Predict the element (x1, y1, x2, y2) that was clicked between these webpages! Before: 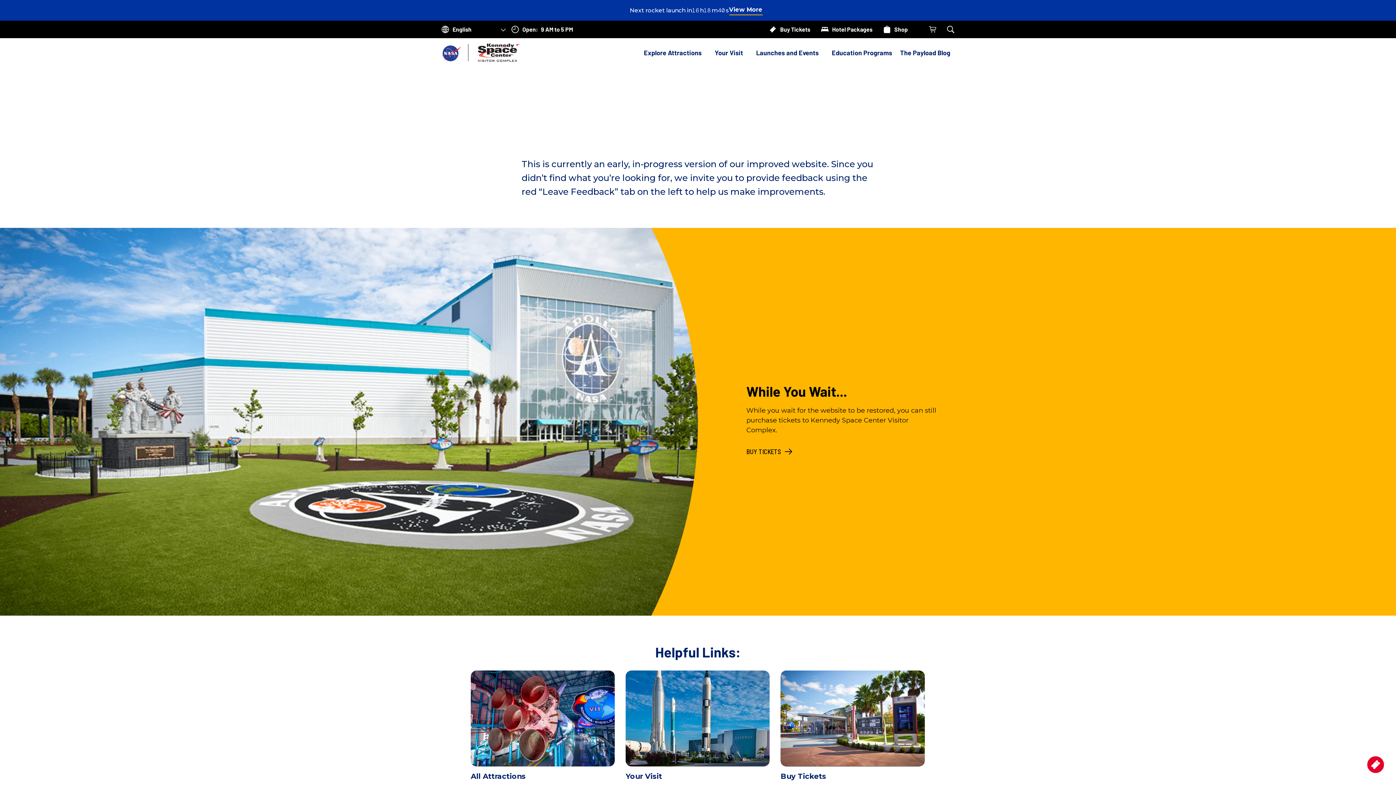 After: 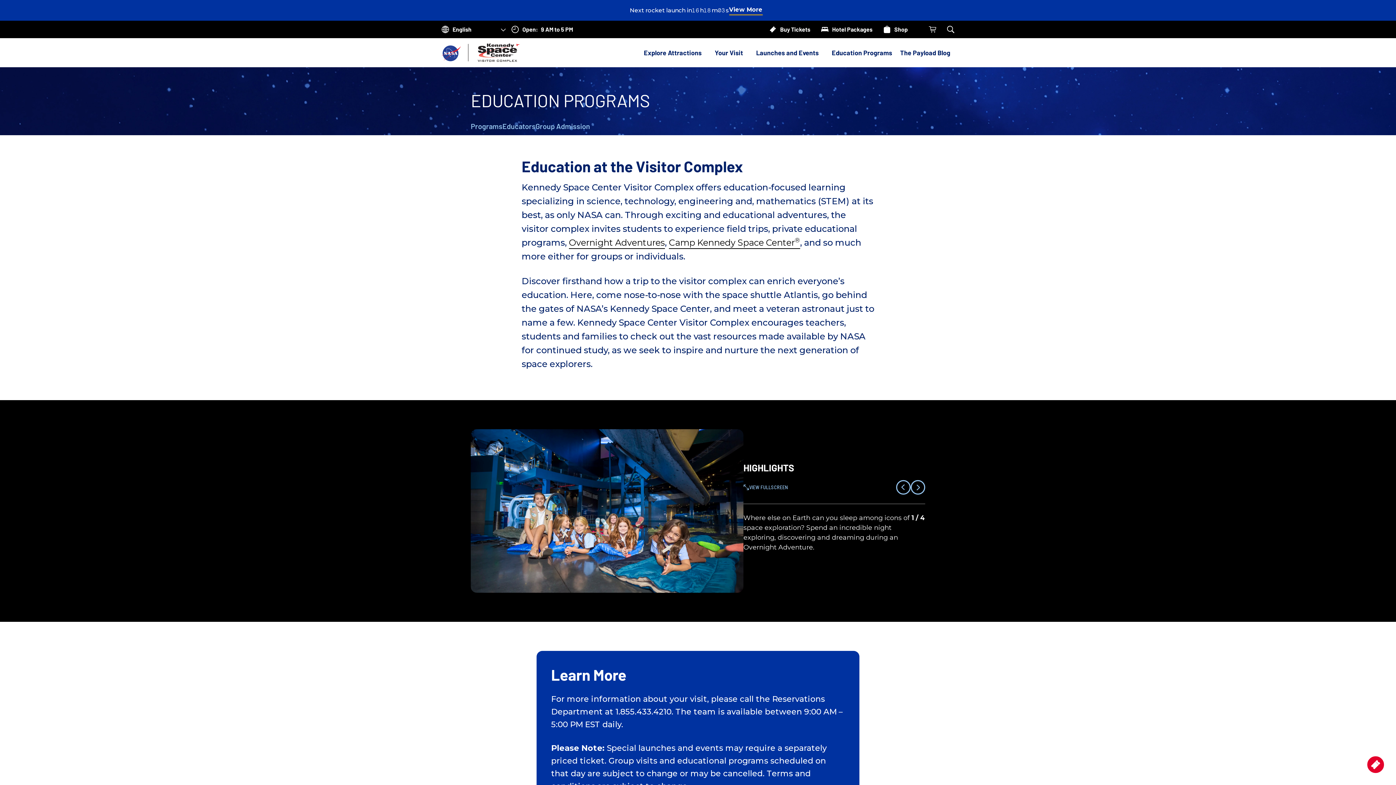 Action: bbox: (828, 44, 896, 60) label: Education Programs